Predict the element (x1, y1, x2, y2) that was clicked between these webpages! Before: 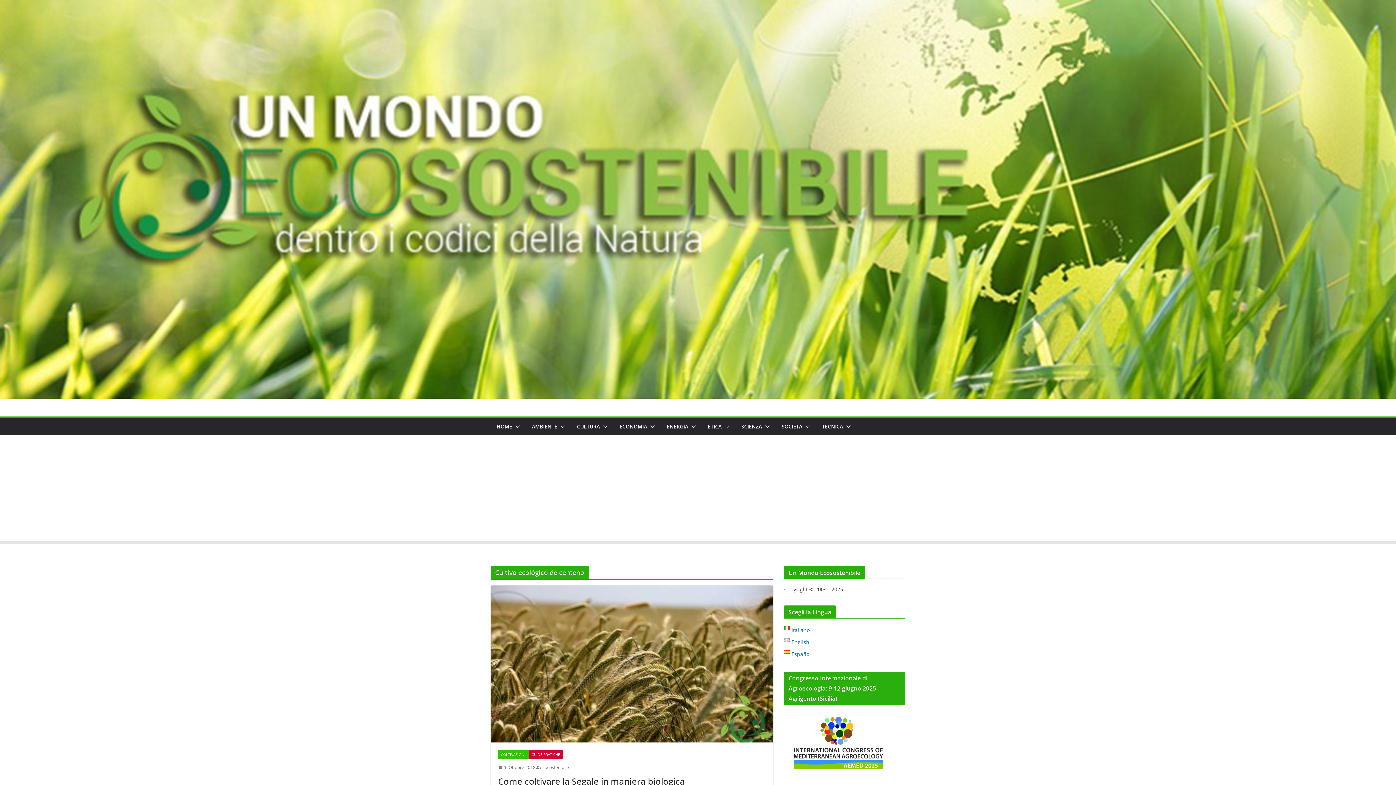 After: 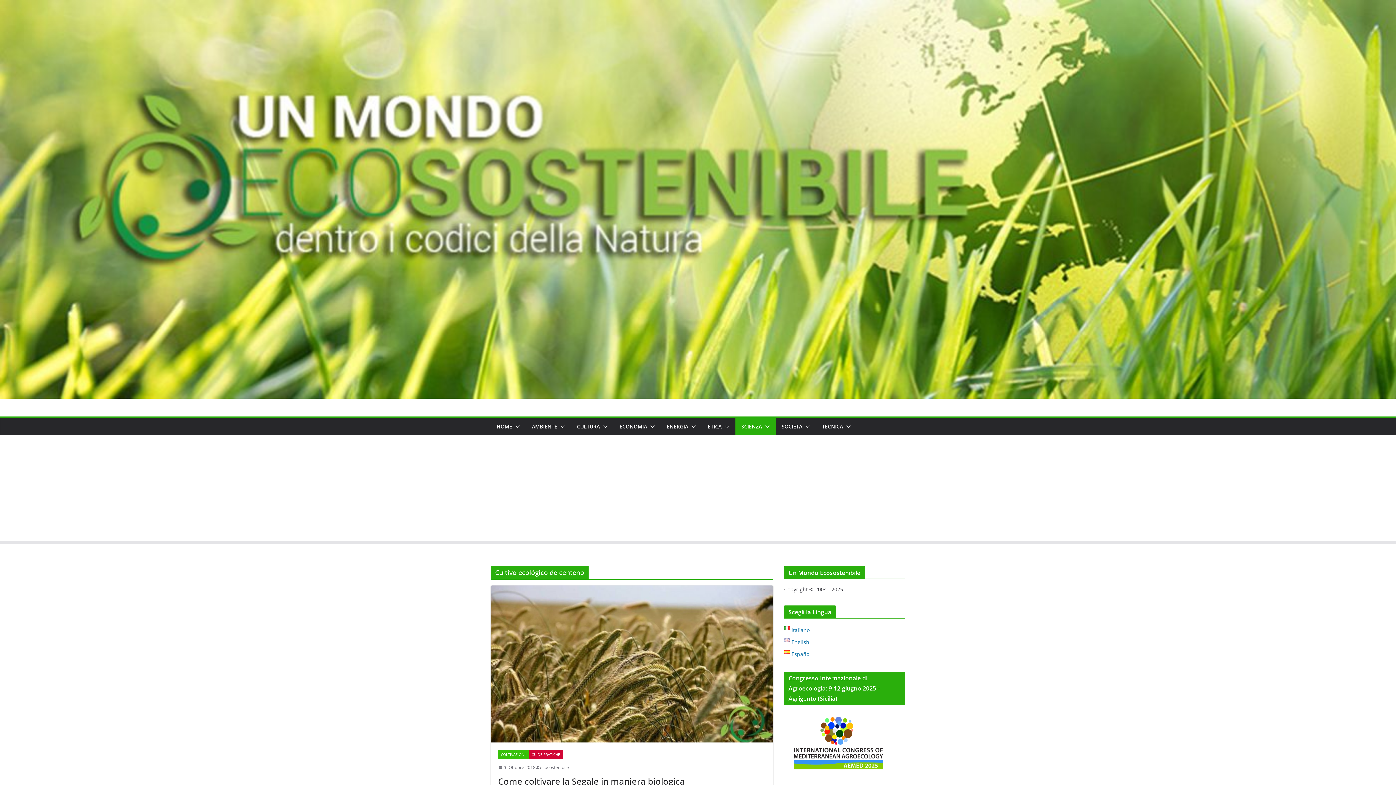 Action: bbox: (762, 421, 770, 432)